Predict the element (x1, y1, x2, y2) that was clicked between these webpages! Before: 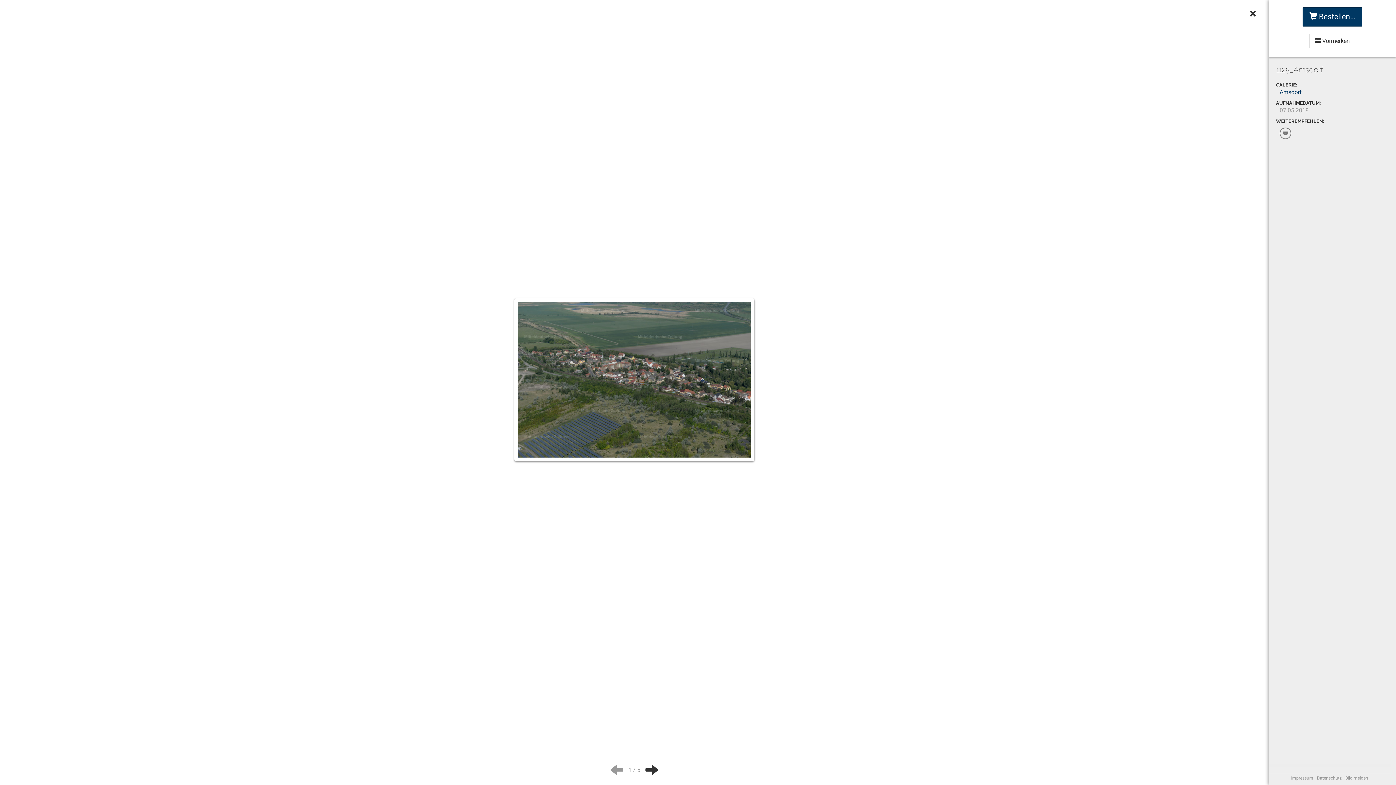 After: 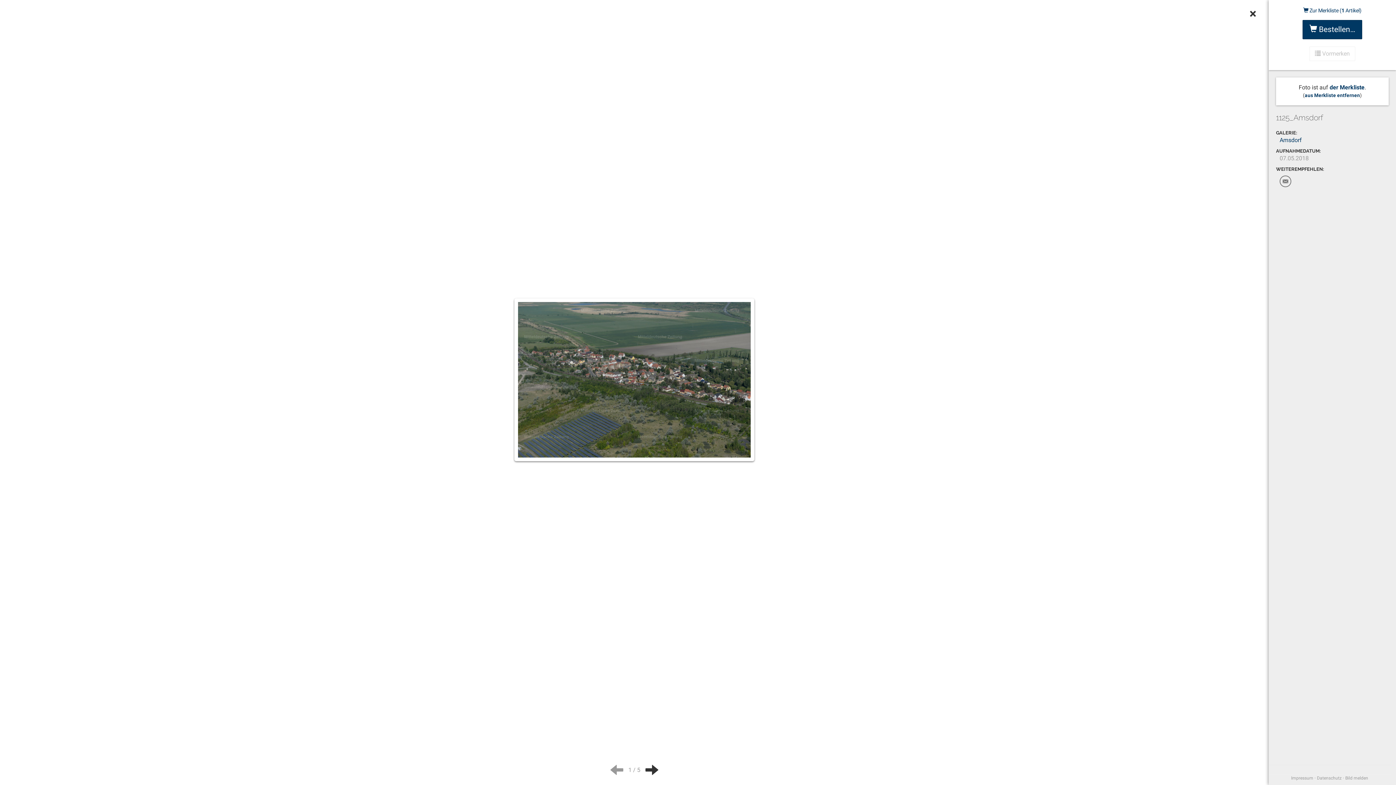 Action: bbox: (1309, 33, 1355, 48) label:  Vormerken